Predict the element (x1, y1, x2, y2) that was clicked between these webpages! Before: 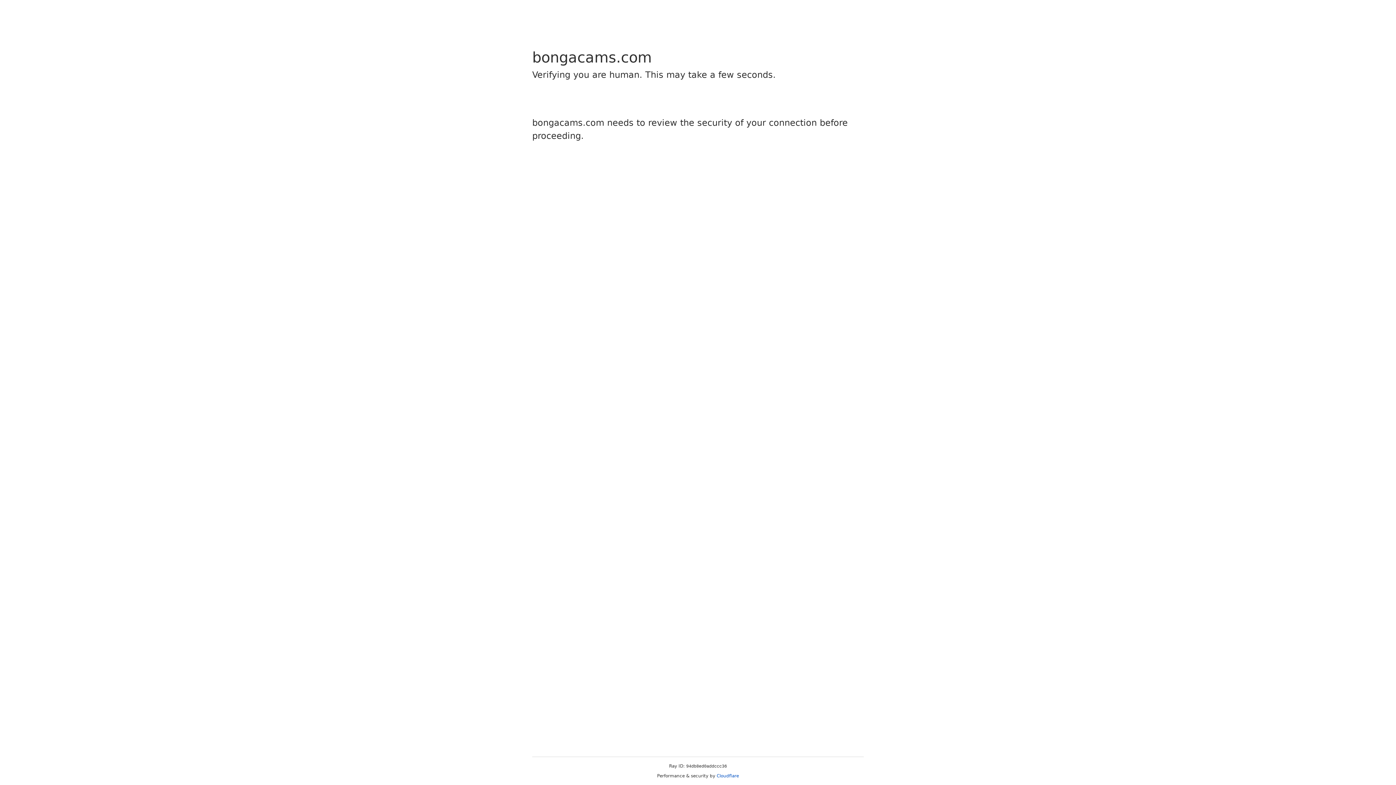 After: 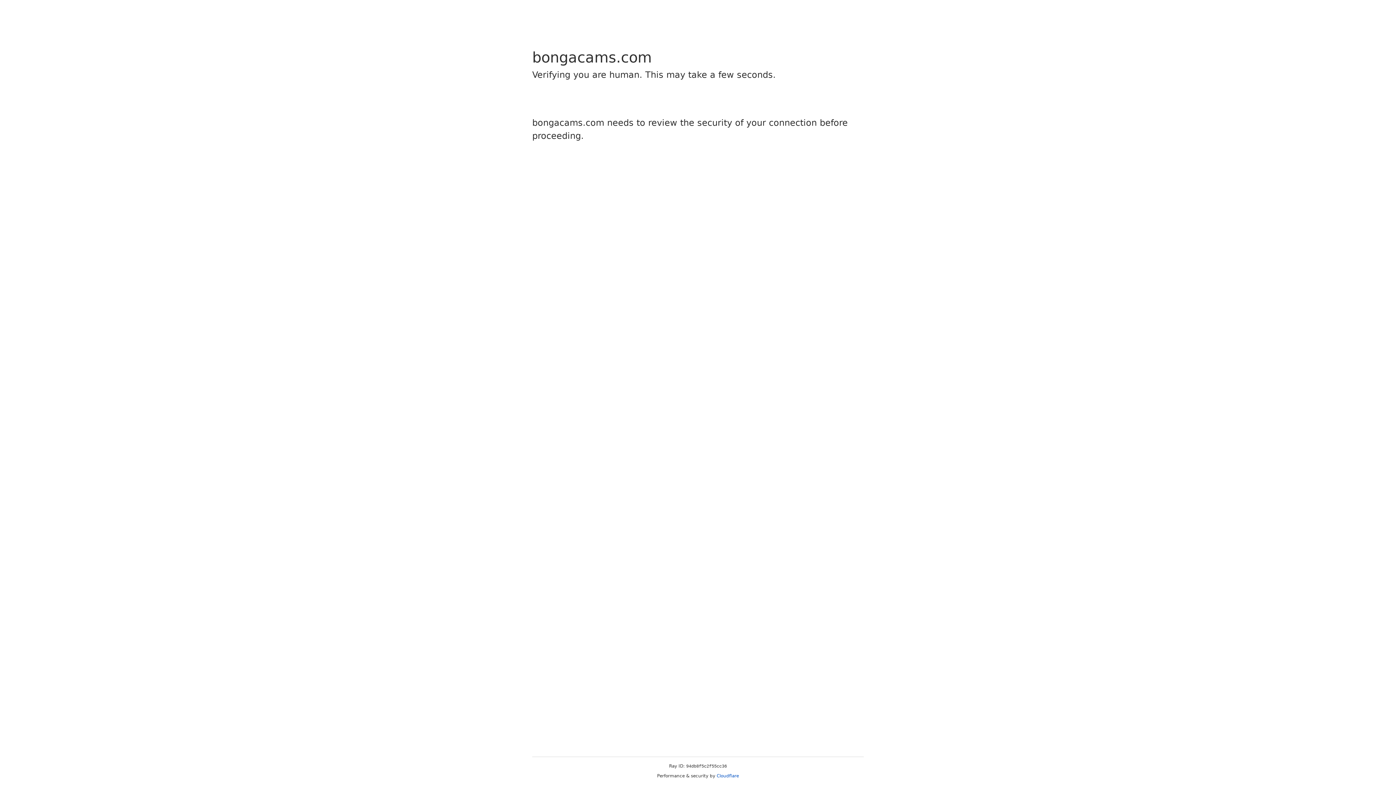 Action: label: Cloudflare bbox: (716, 773, 739, 778)